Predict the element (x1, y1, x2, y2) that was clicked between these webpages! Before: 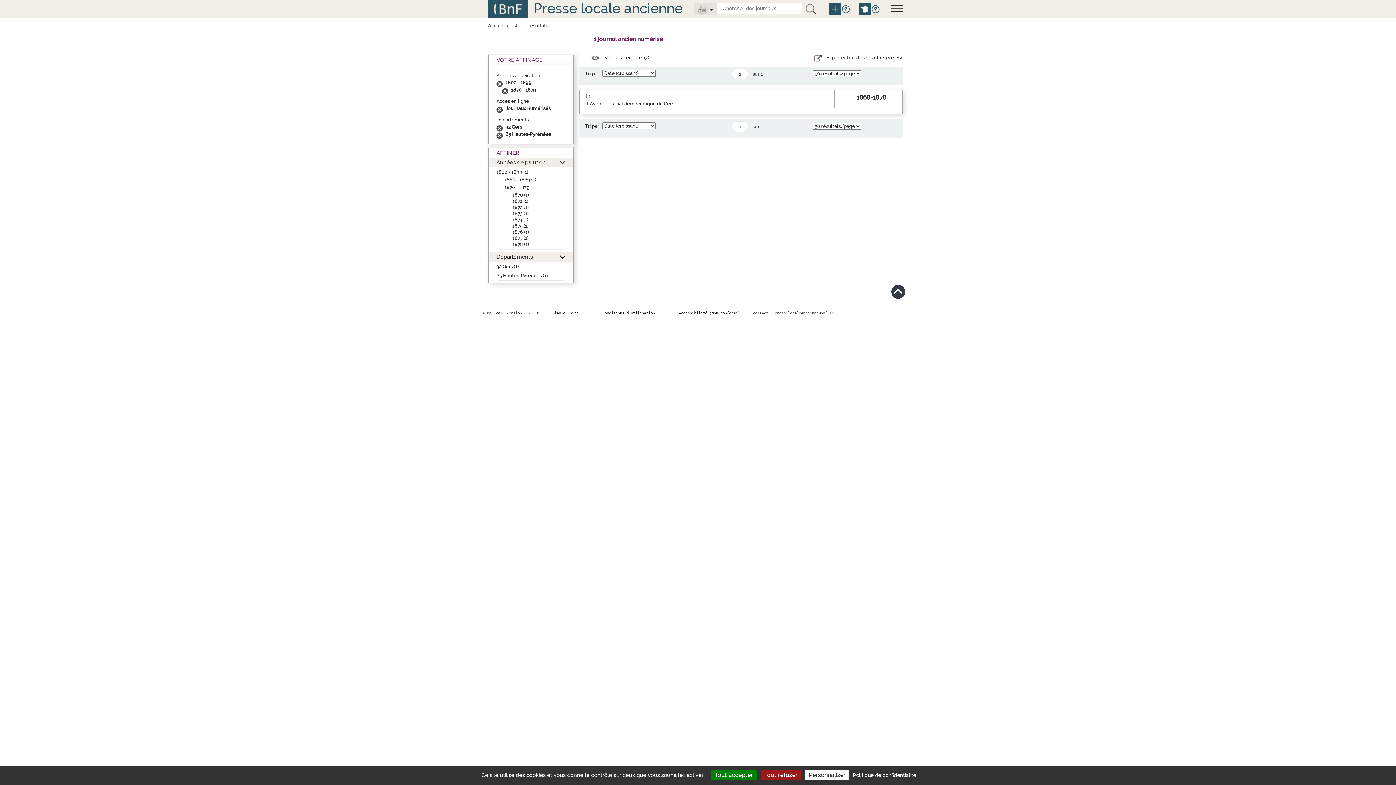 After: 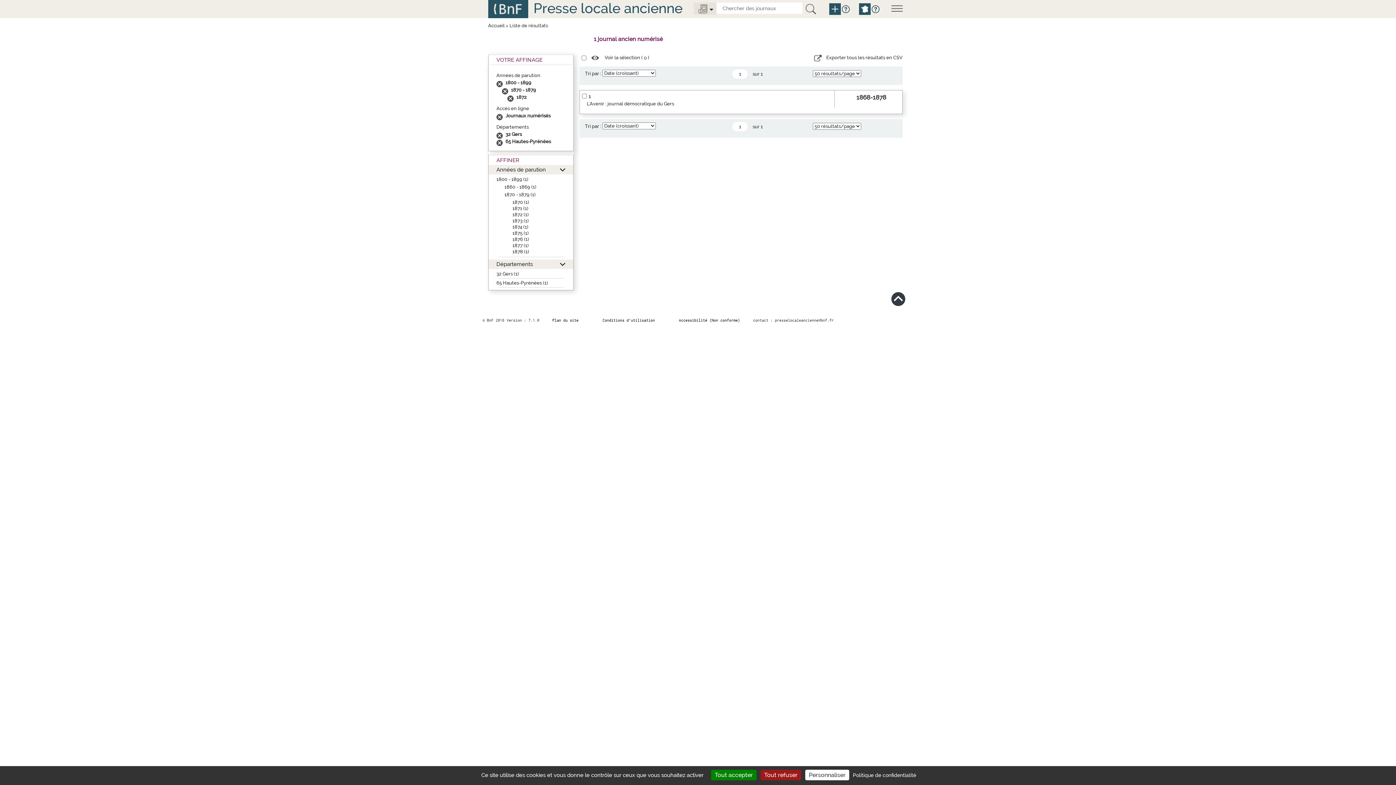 Action: label: 1872 (1) bbox: (512, 204, 528, 210)